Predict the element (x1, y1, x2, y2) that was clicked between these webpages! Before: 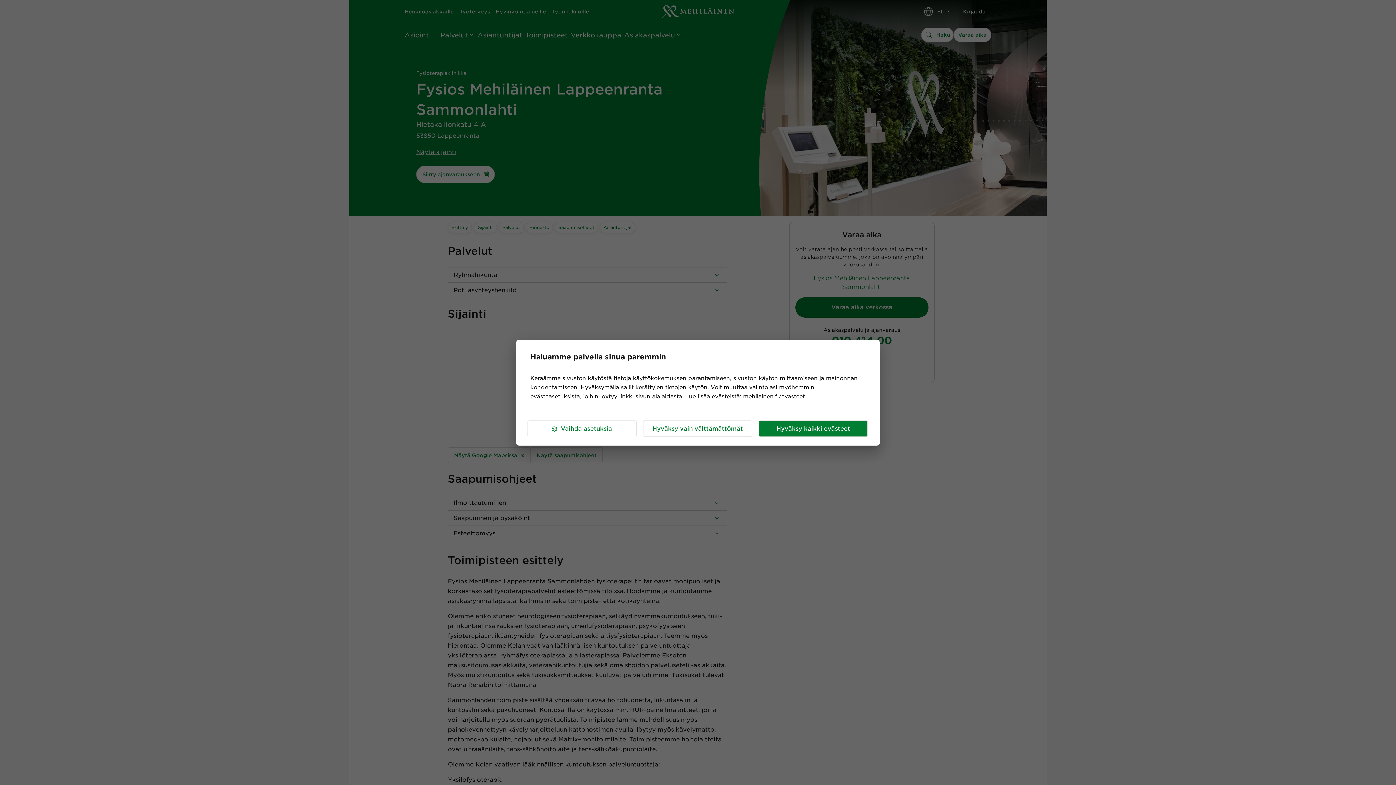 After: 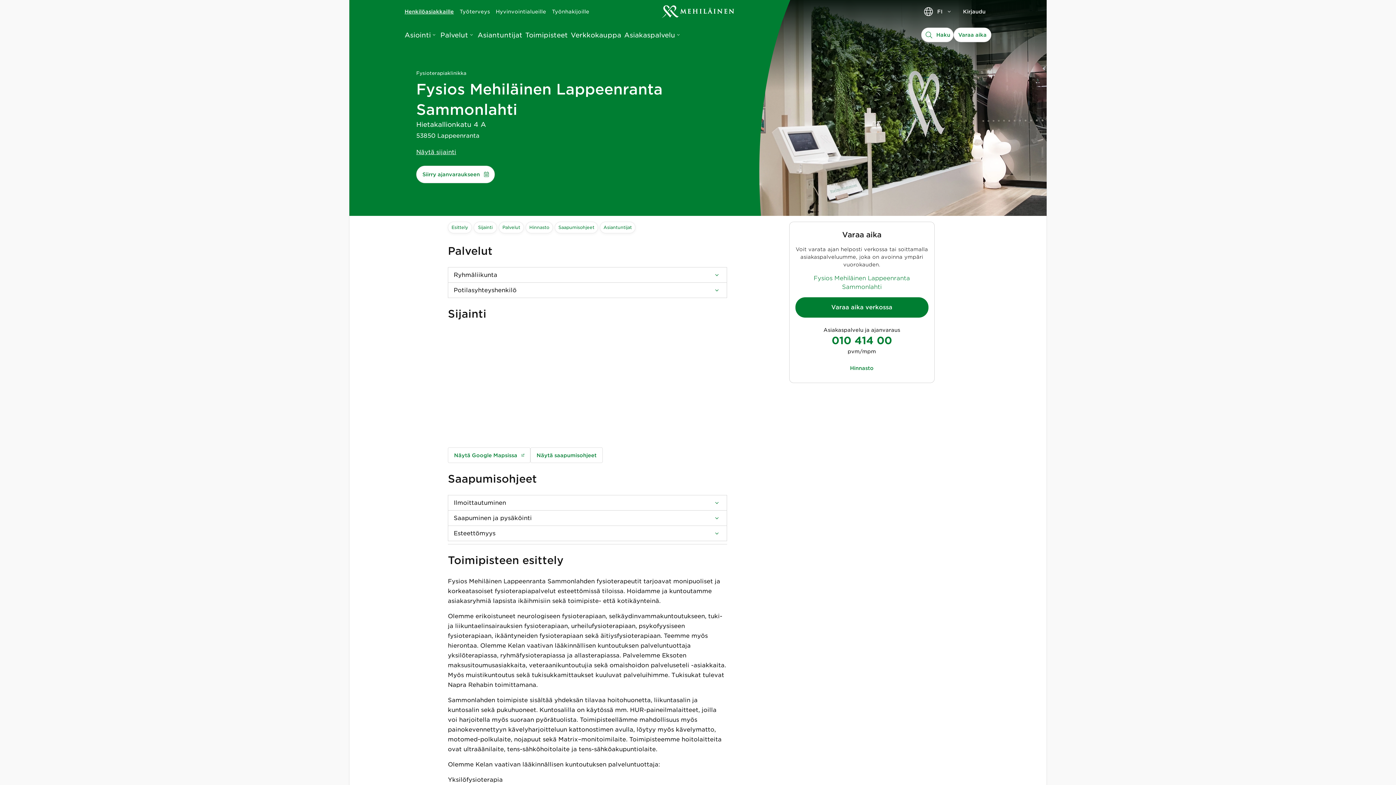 Action: label: Hyväksy vain välttämättömät bbox: (643, 420, 752, 437)